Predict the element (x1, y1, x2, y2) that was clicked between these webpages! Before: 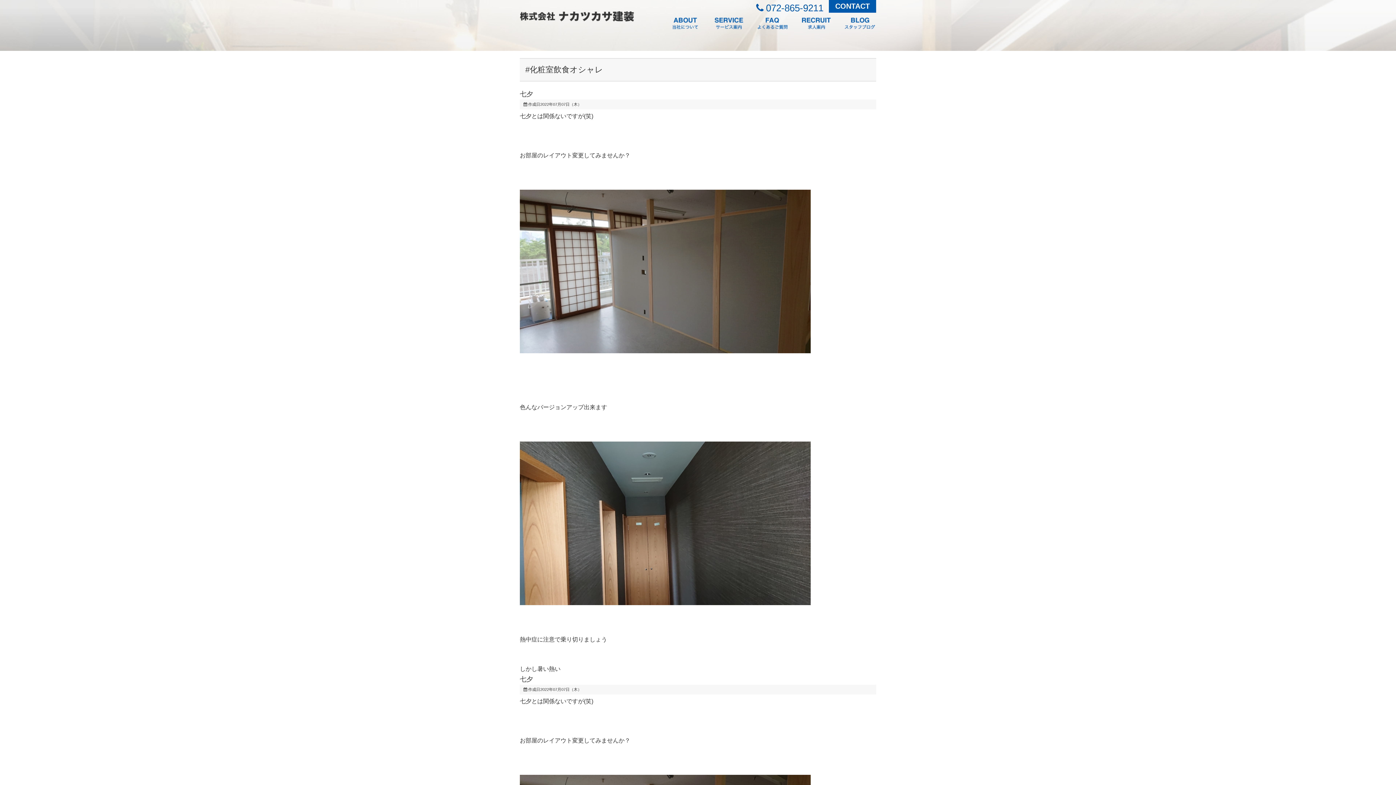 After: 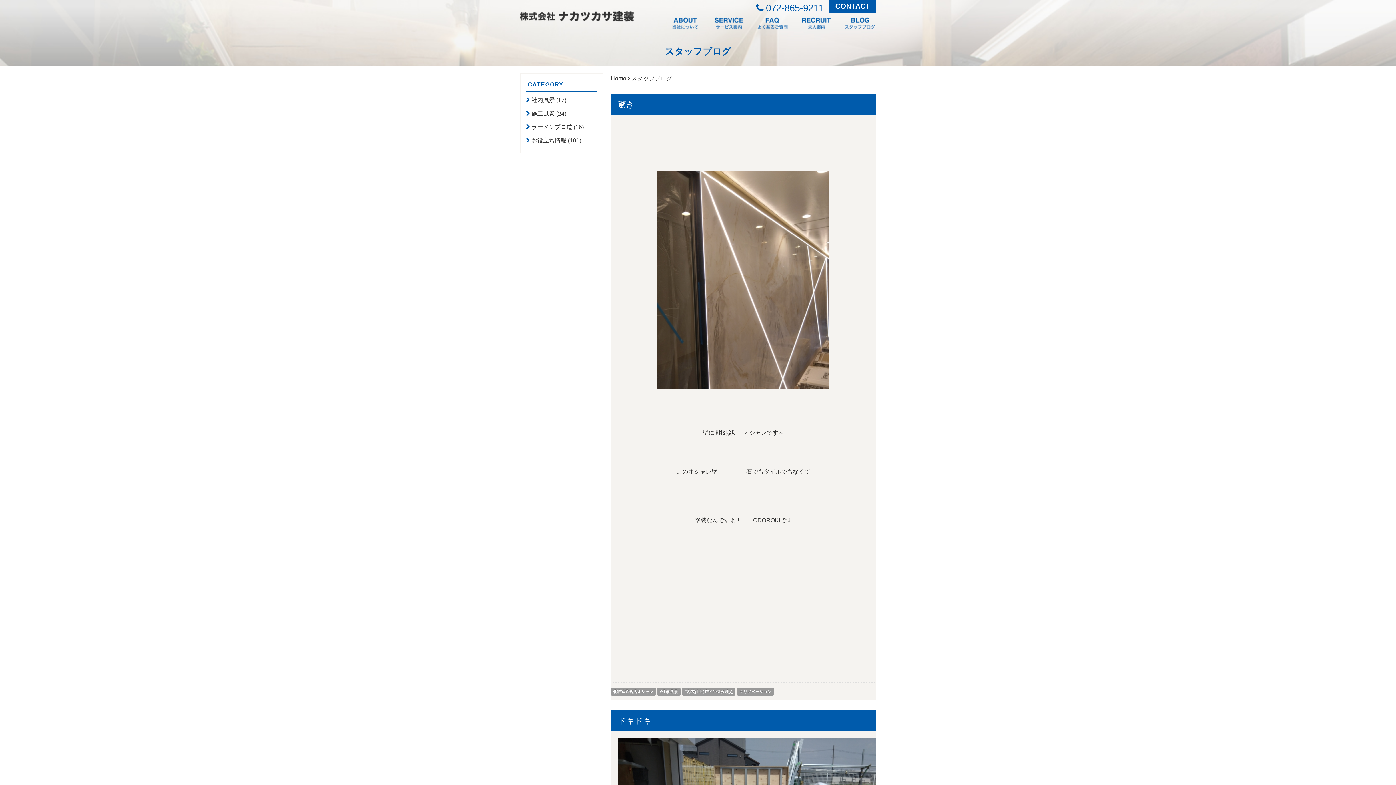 Action: bbox: (843, 16, 876, 30)